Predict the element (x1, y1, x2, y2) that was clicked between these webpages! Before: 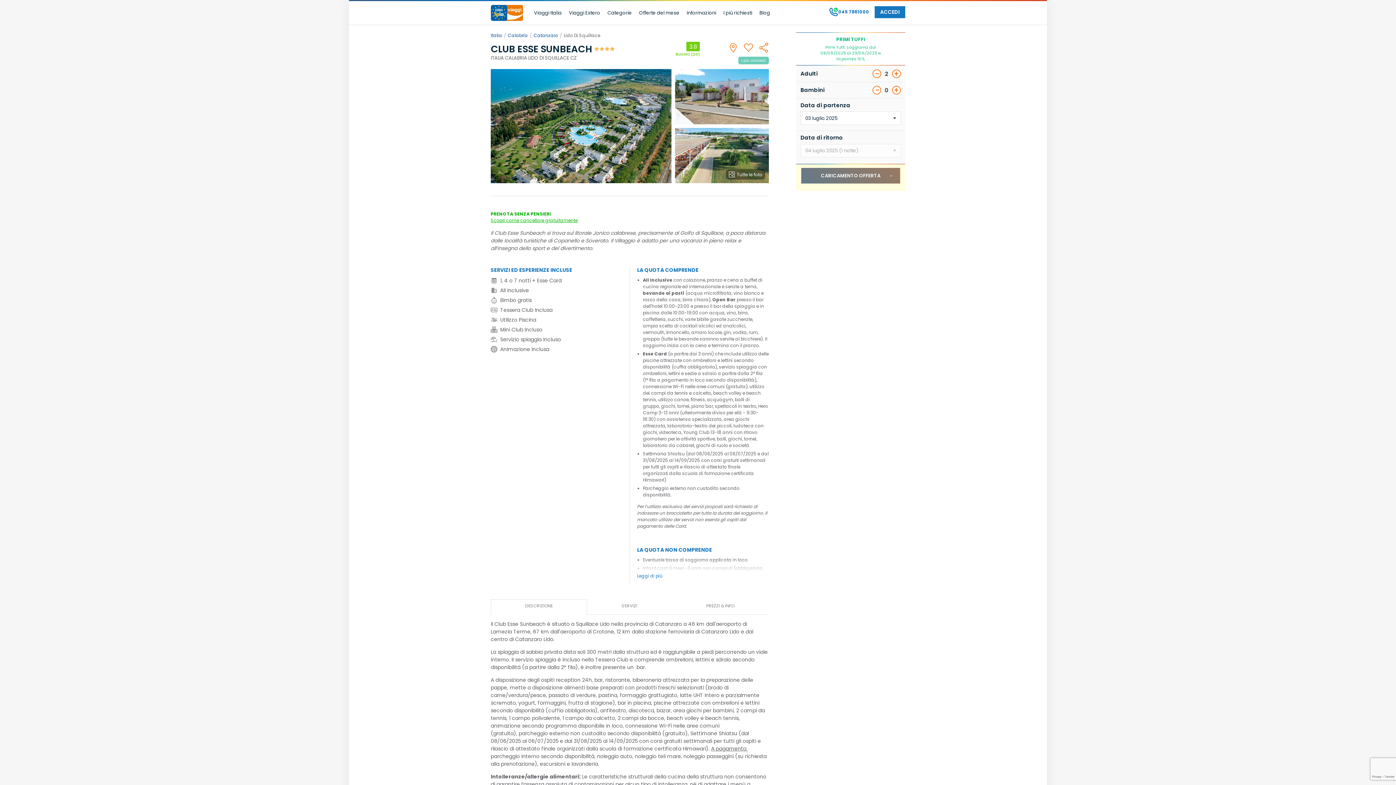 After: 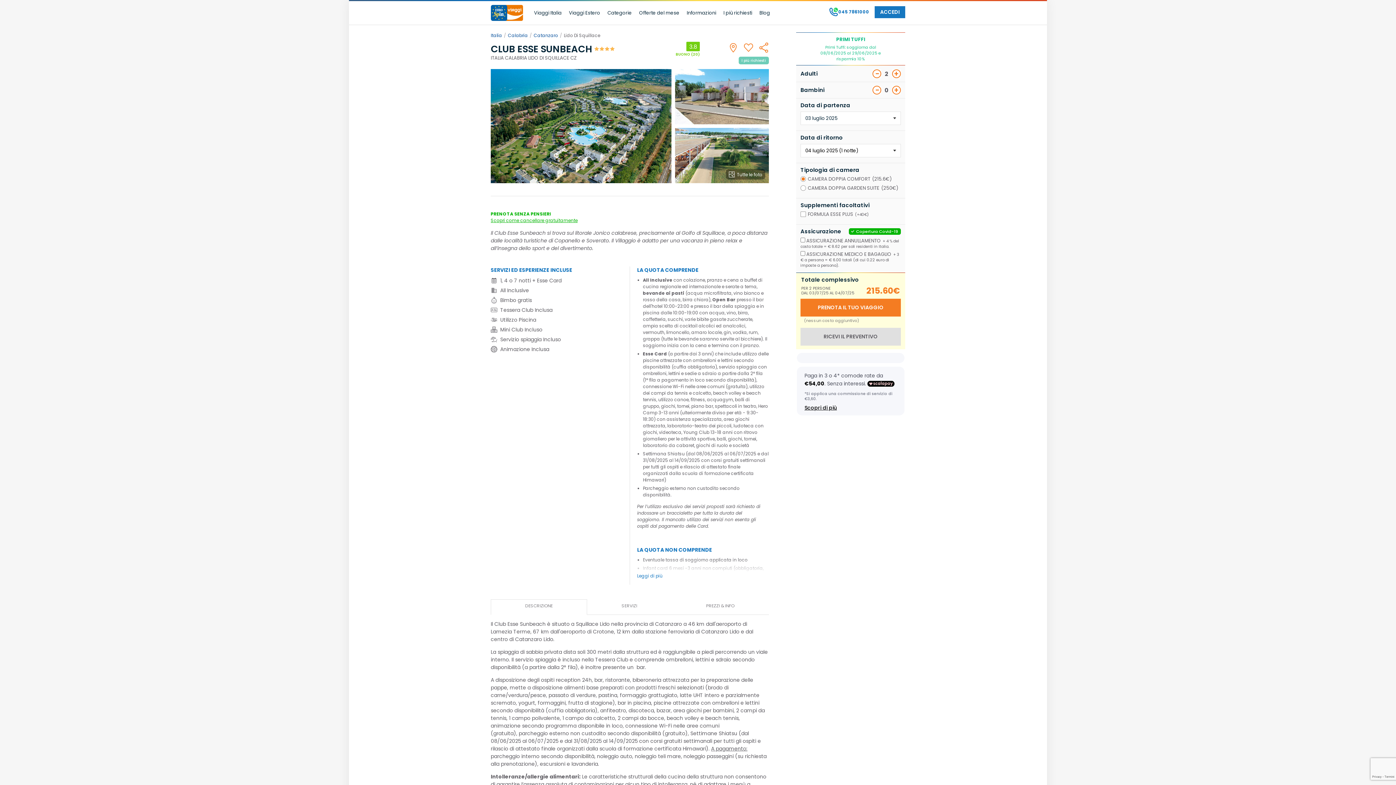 Action: bbox: (490, 599, 587, 615) label: DESCRIZIONE